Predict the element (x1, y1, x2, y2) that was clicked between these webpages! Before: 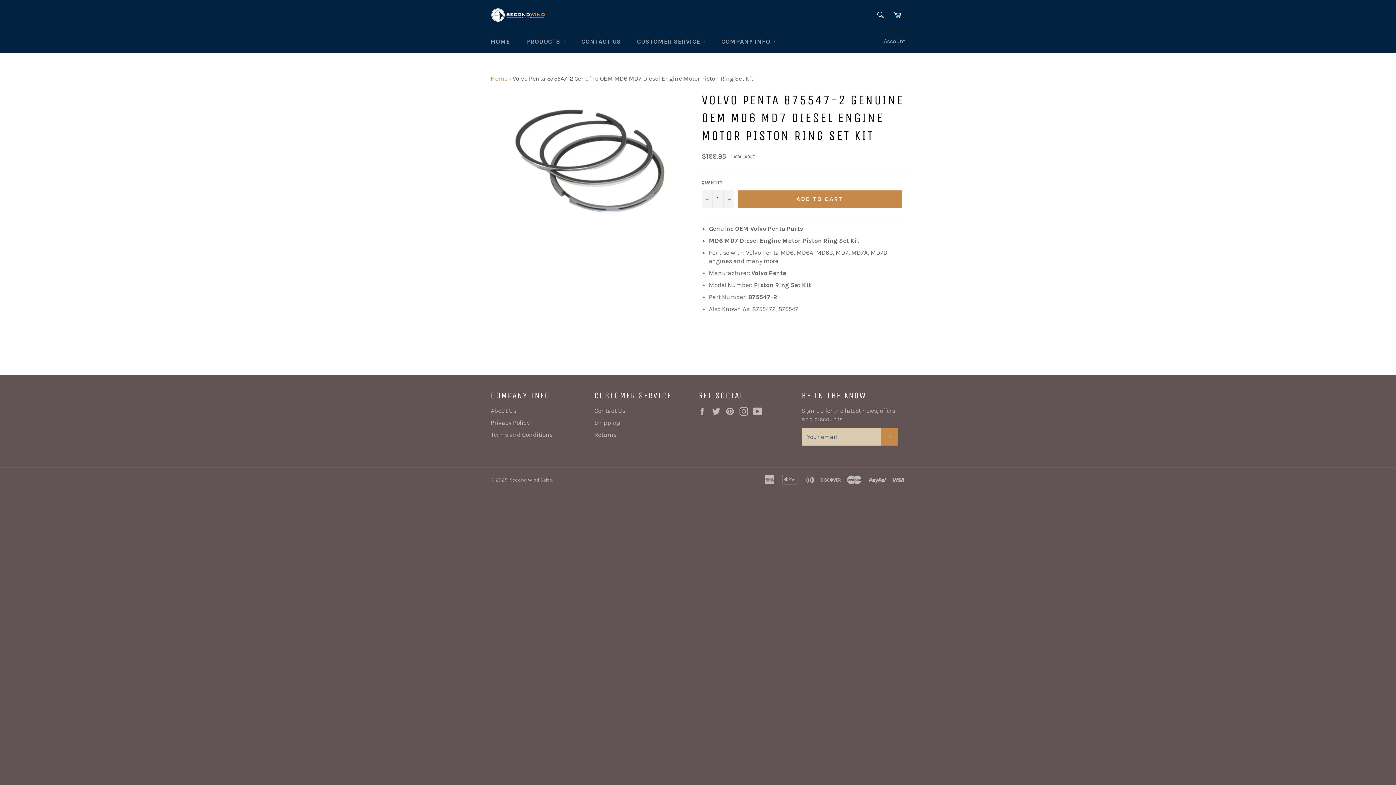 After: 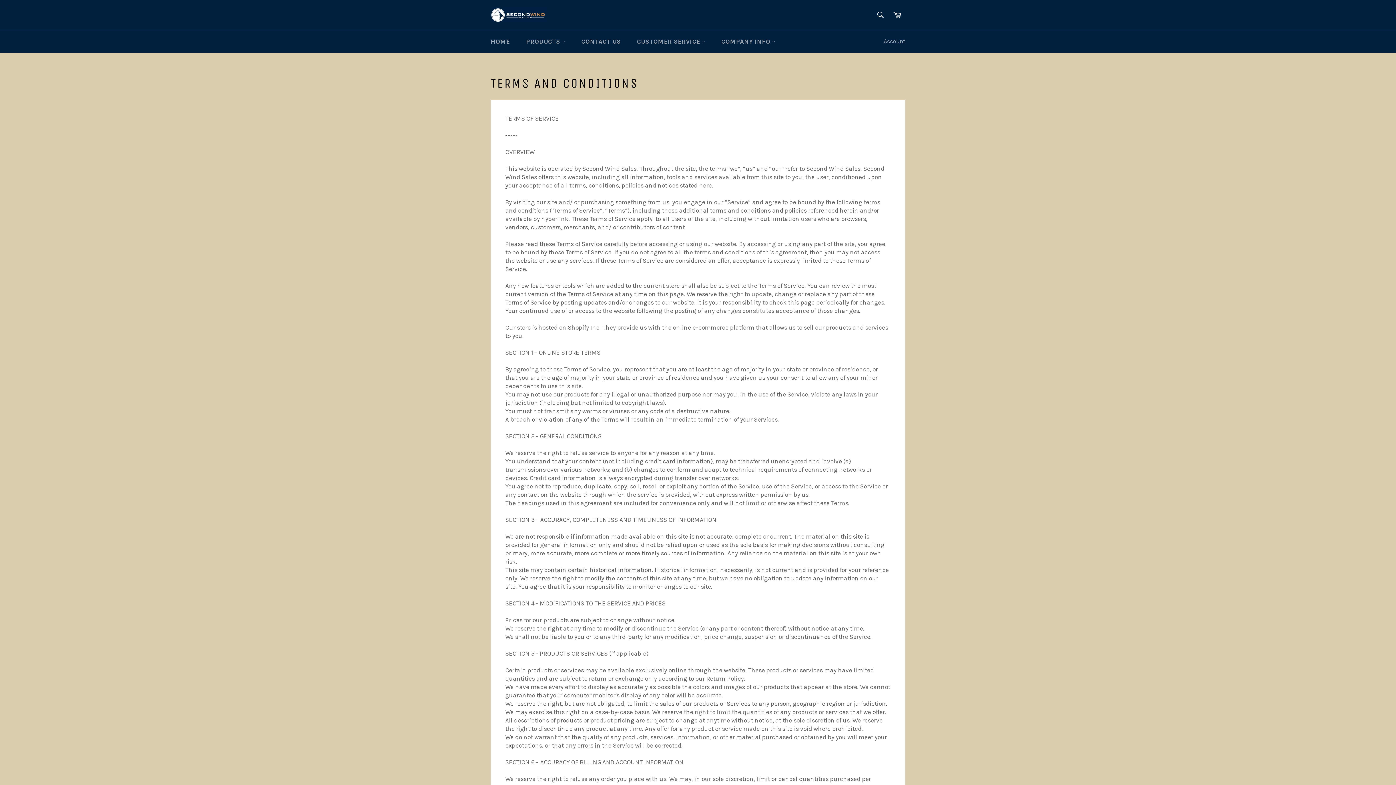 Action: bbox: (490, 431, 552, 438) label: Terms and Conditions